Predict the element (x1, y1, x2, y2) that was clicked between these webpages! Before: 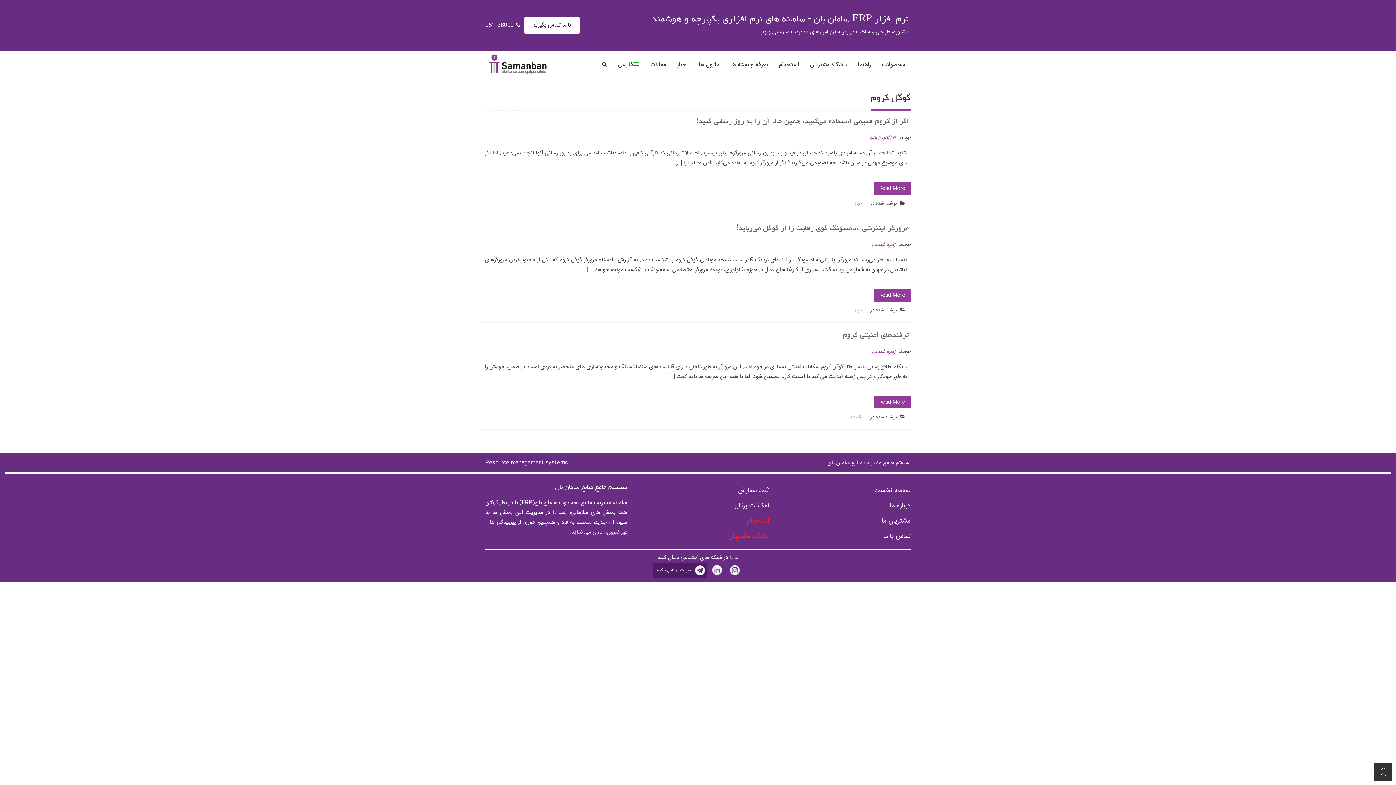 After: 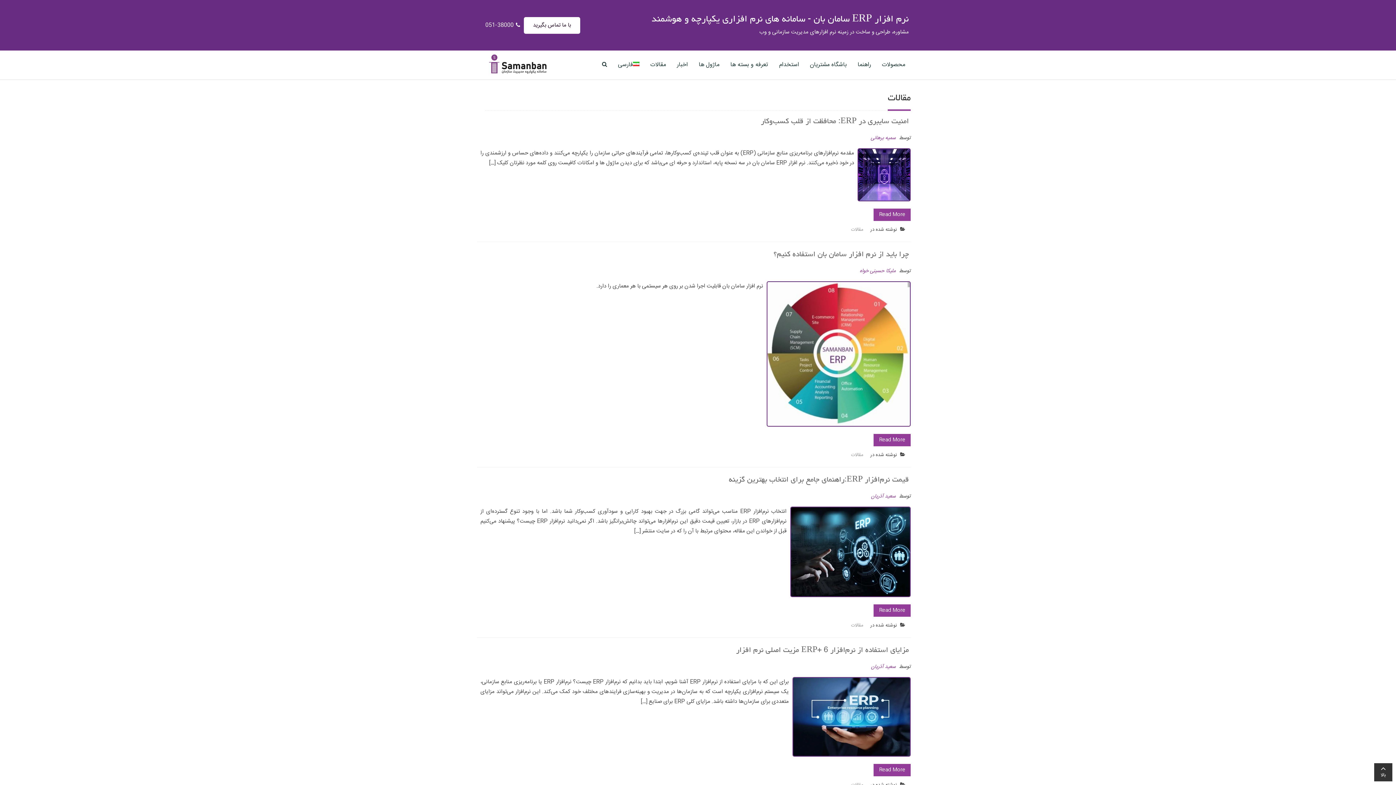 Action: bbox: (849, 411, 865, 423) label: مقالات